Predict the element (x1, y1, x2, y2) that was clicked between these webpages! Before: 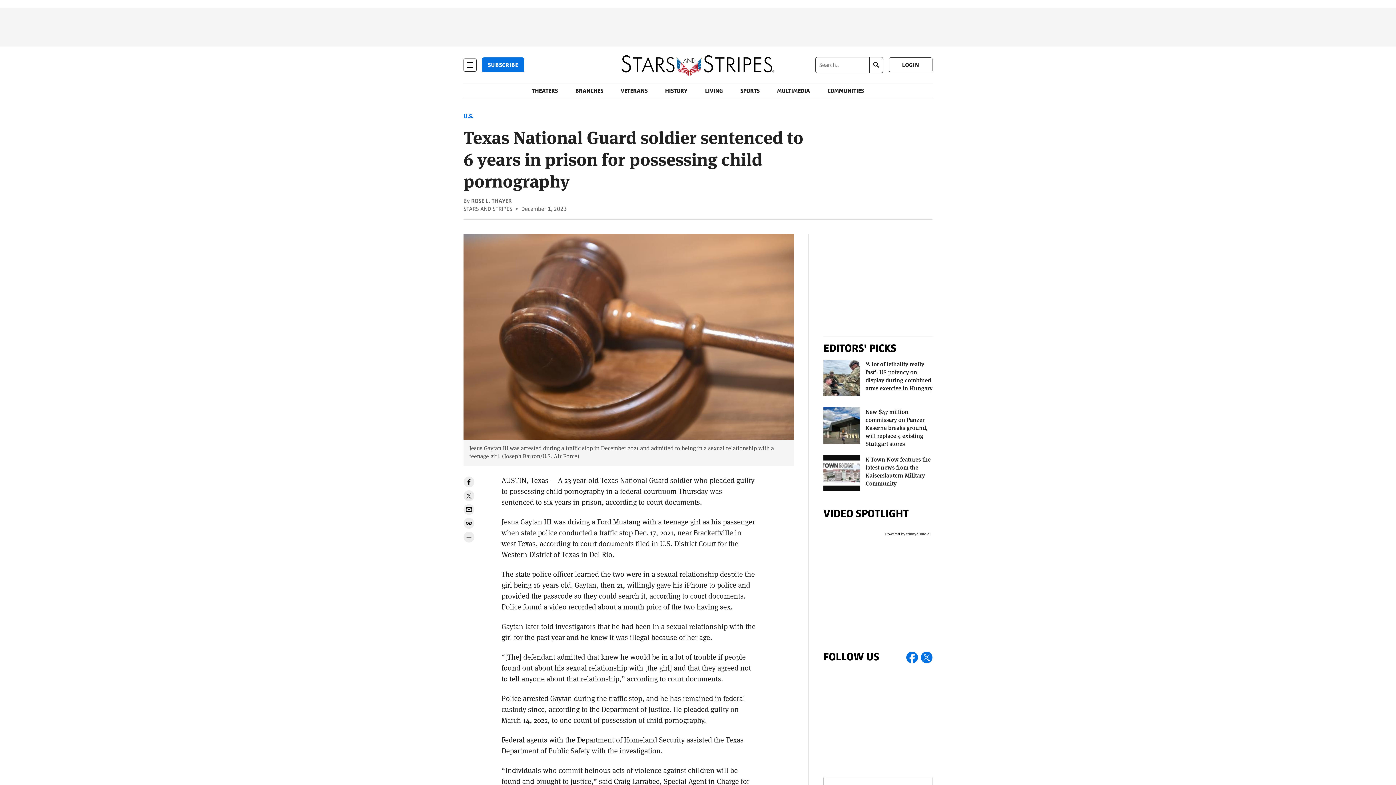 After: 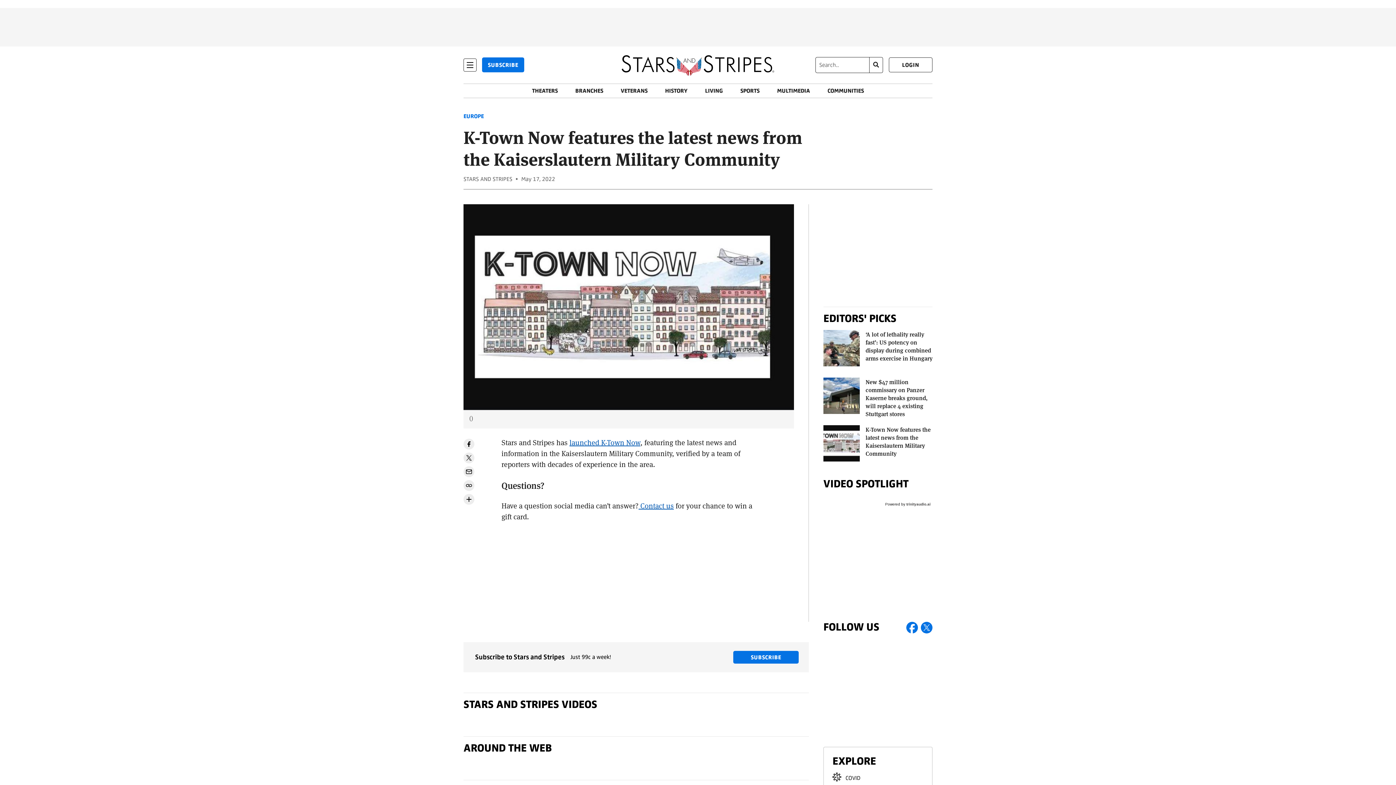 Action: bbox: (865, 455, 930, 487) label: K-Town Now features the latest news from the Kaiserslautern Military Community